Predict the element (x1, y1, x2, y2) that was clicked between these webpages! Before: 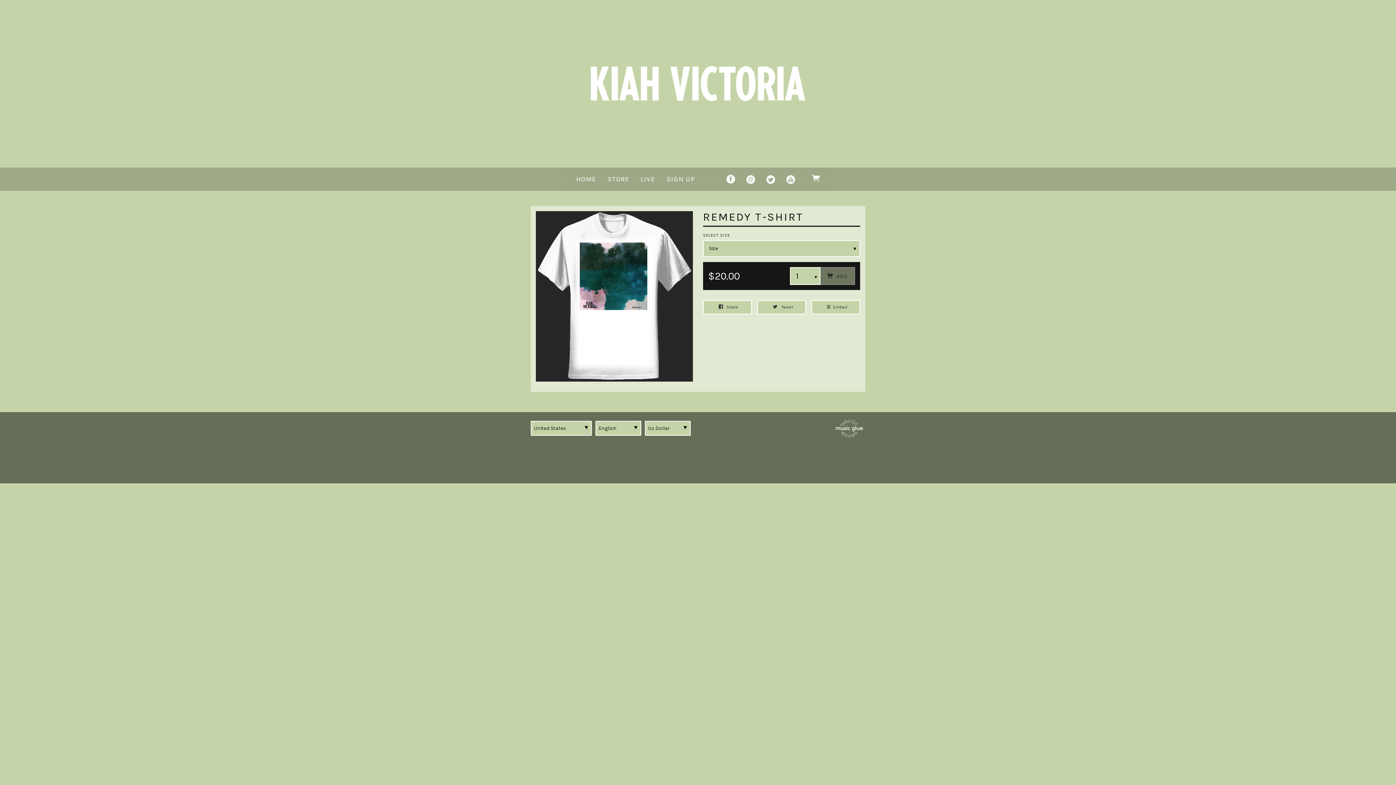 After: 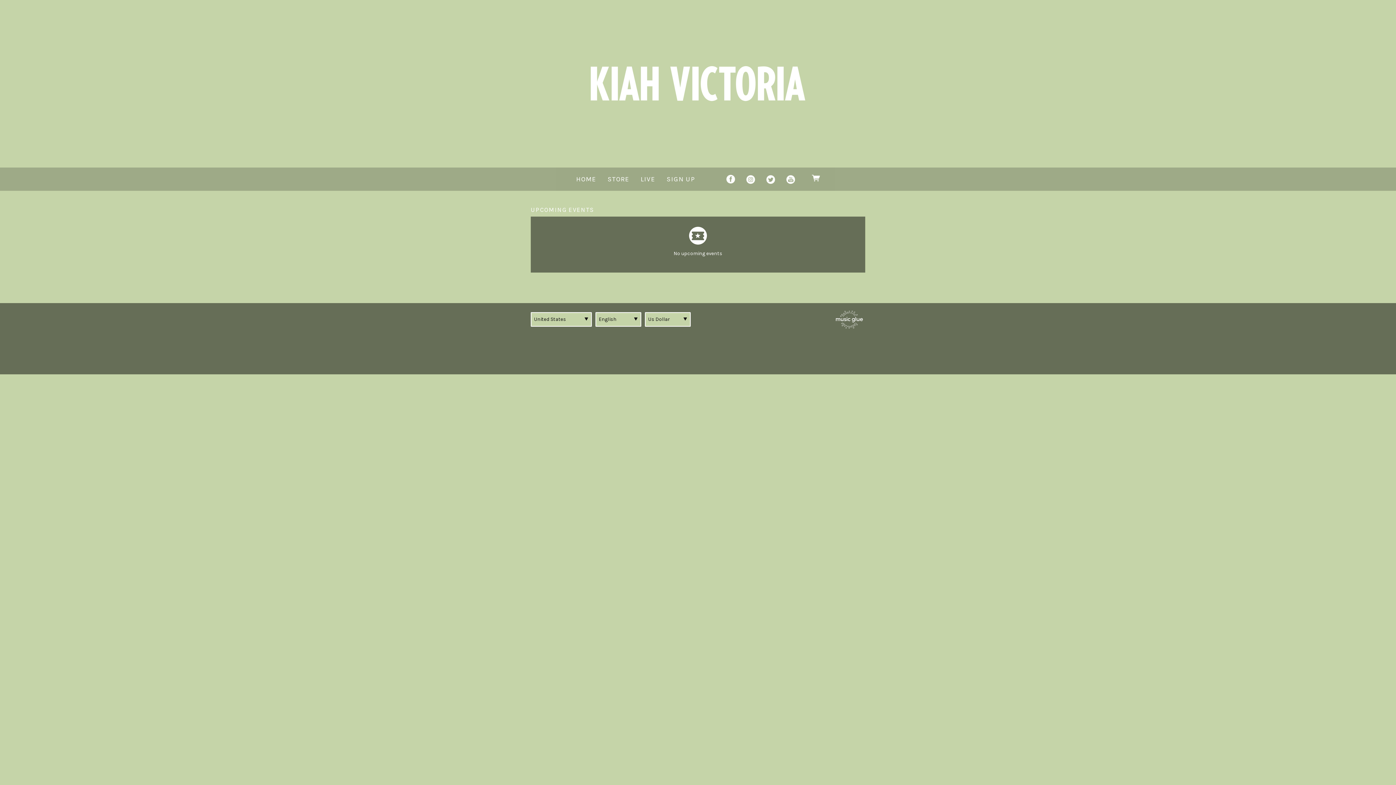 Action: bbox: (640, 173, 655, 185) label: LIVE